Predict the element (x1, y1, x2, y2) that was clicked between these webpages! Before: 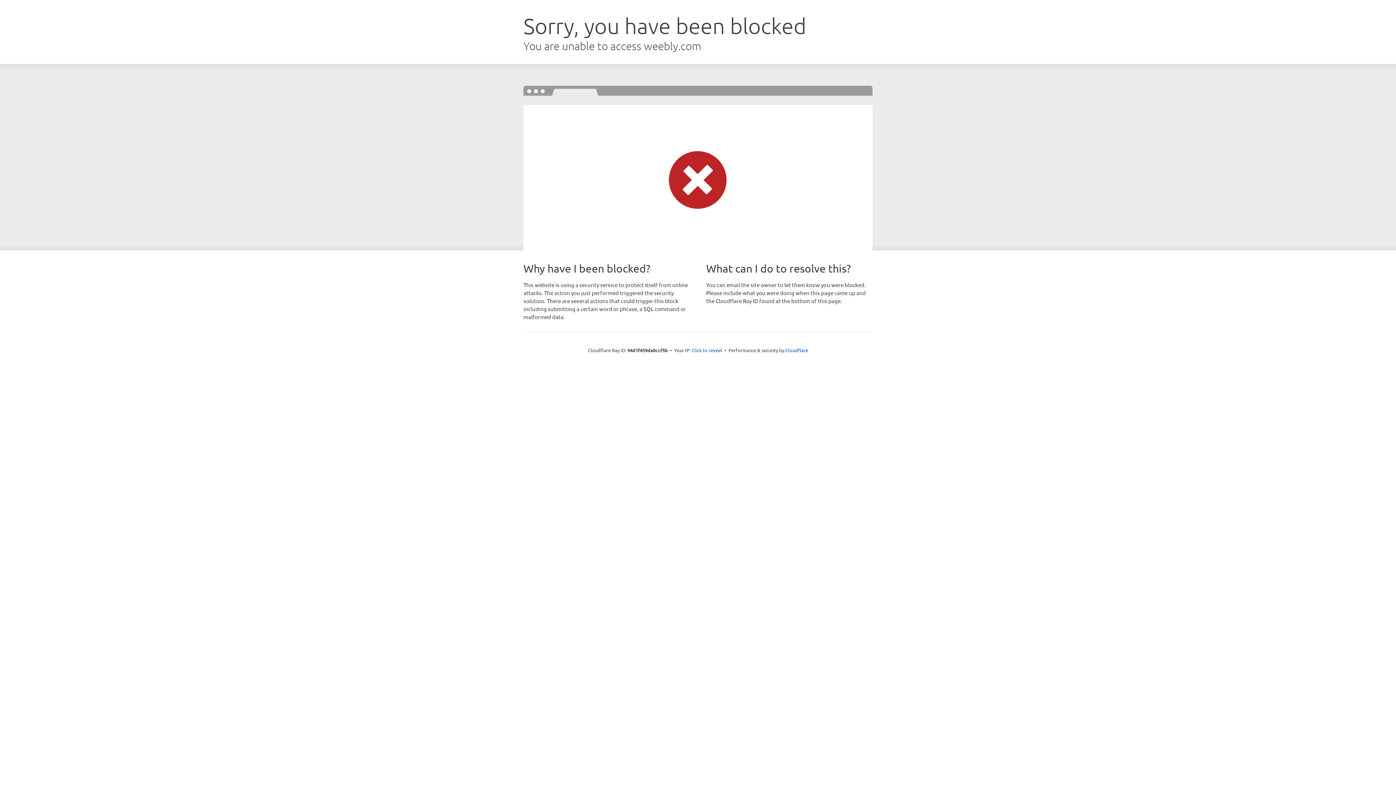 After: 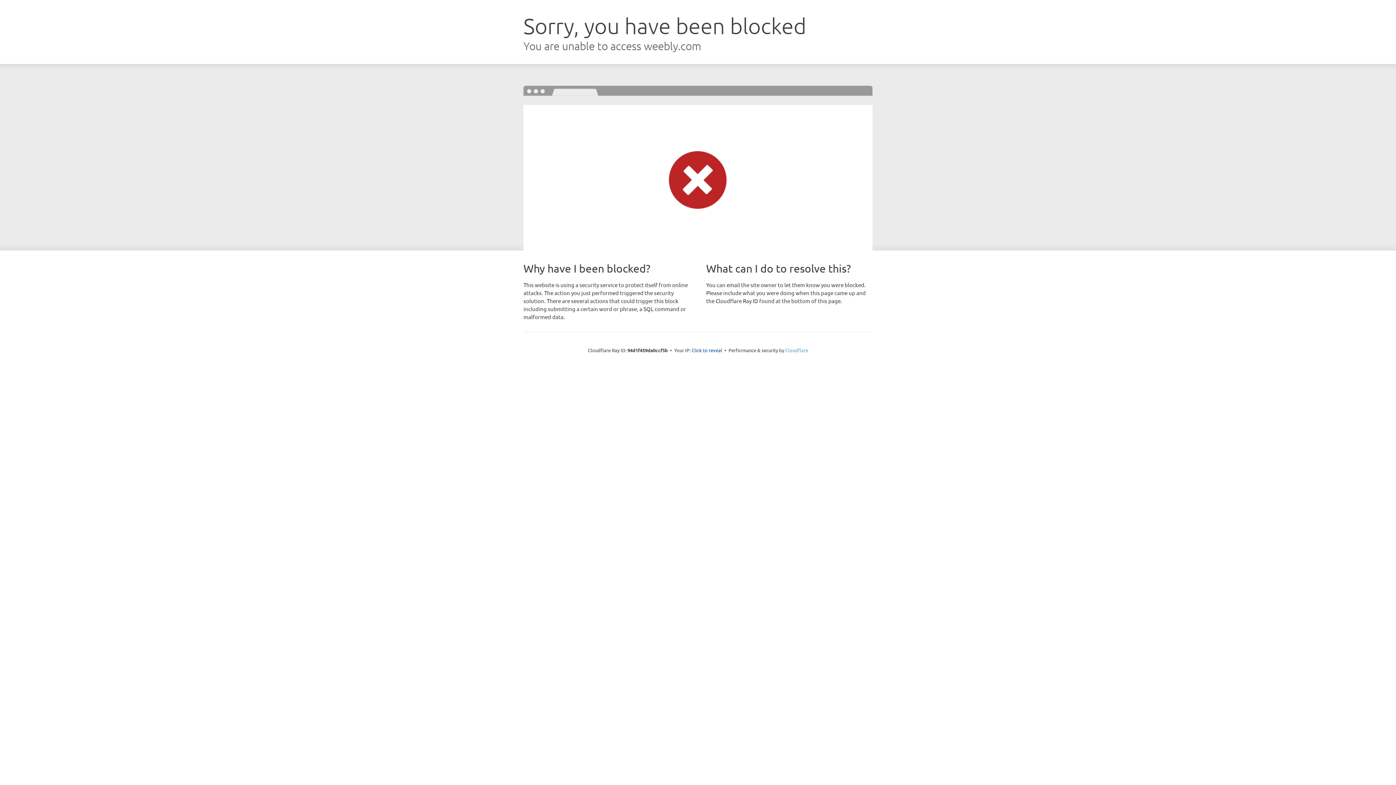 Action: label: Cloudflare bbox: (785, 347, 808, 353)